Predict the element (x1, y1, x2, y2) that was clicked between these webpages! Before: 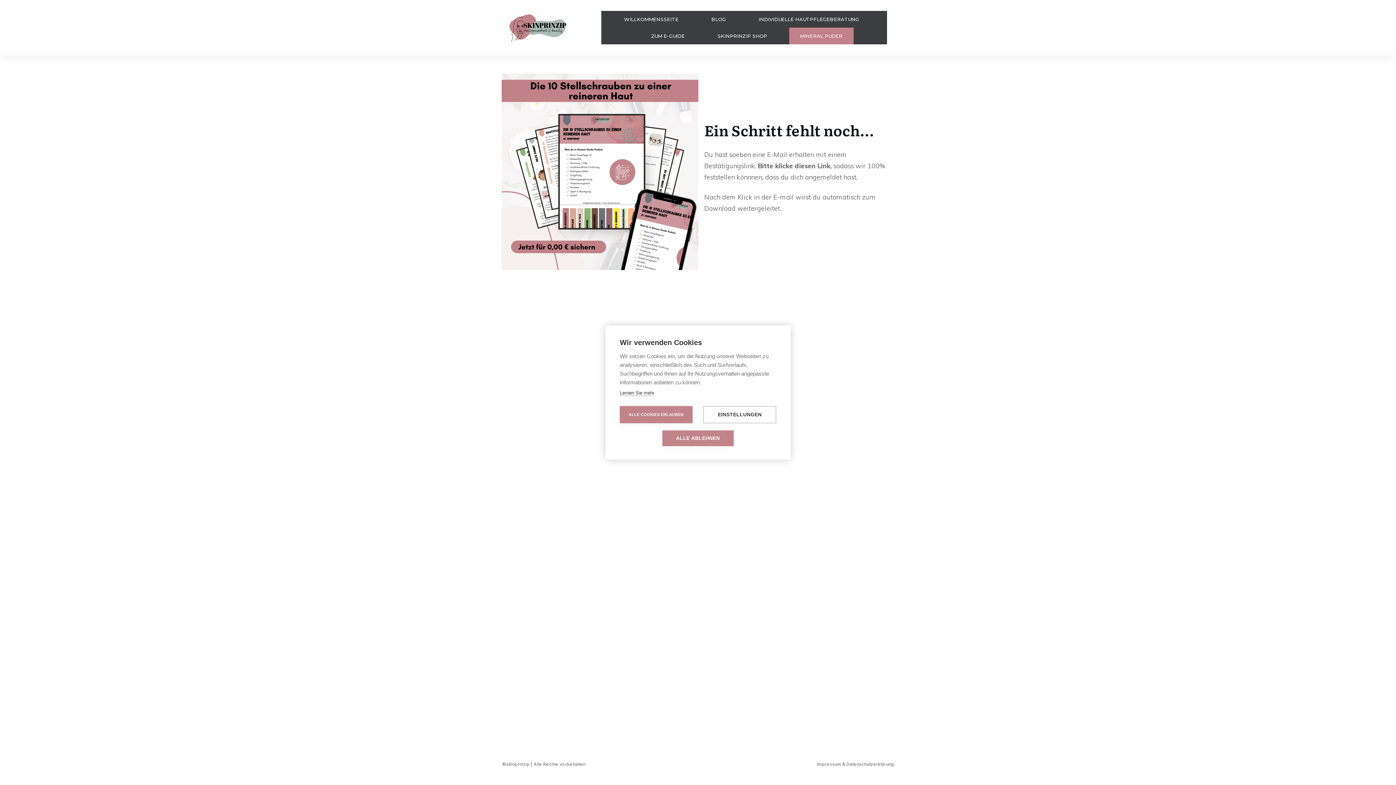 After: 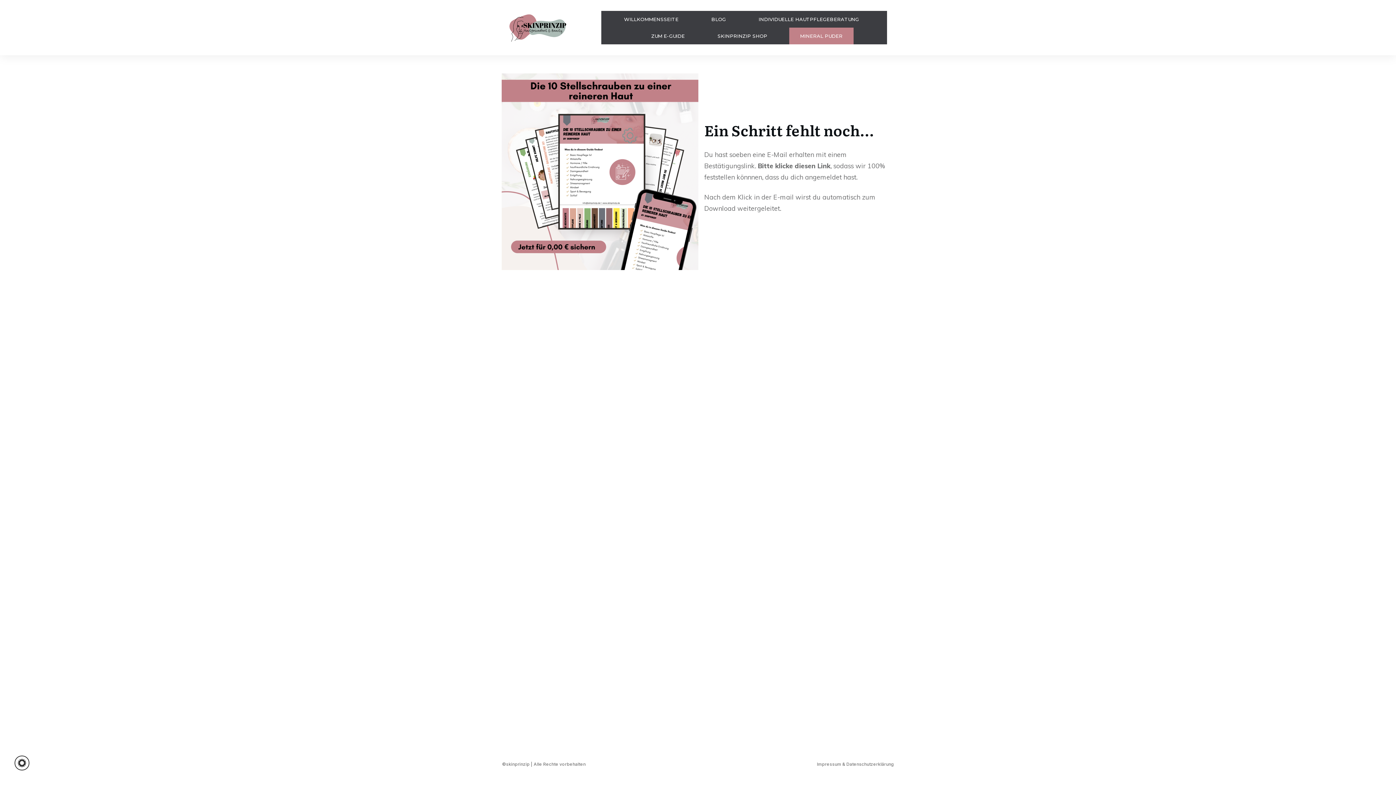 Action: label: ALLE ABLEHNEN bbox: (662, 430, 733, 446)